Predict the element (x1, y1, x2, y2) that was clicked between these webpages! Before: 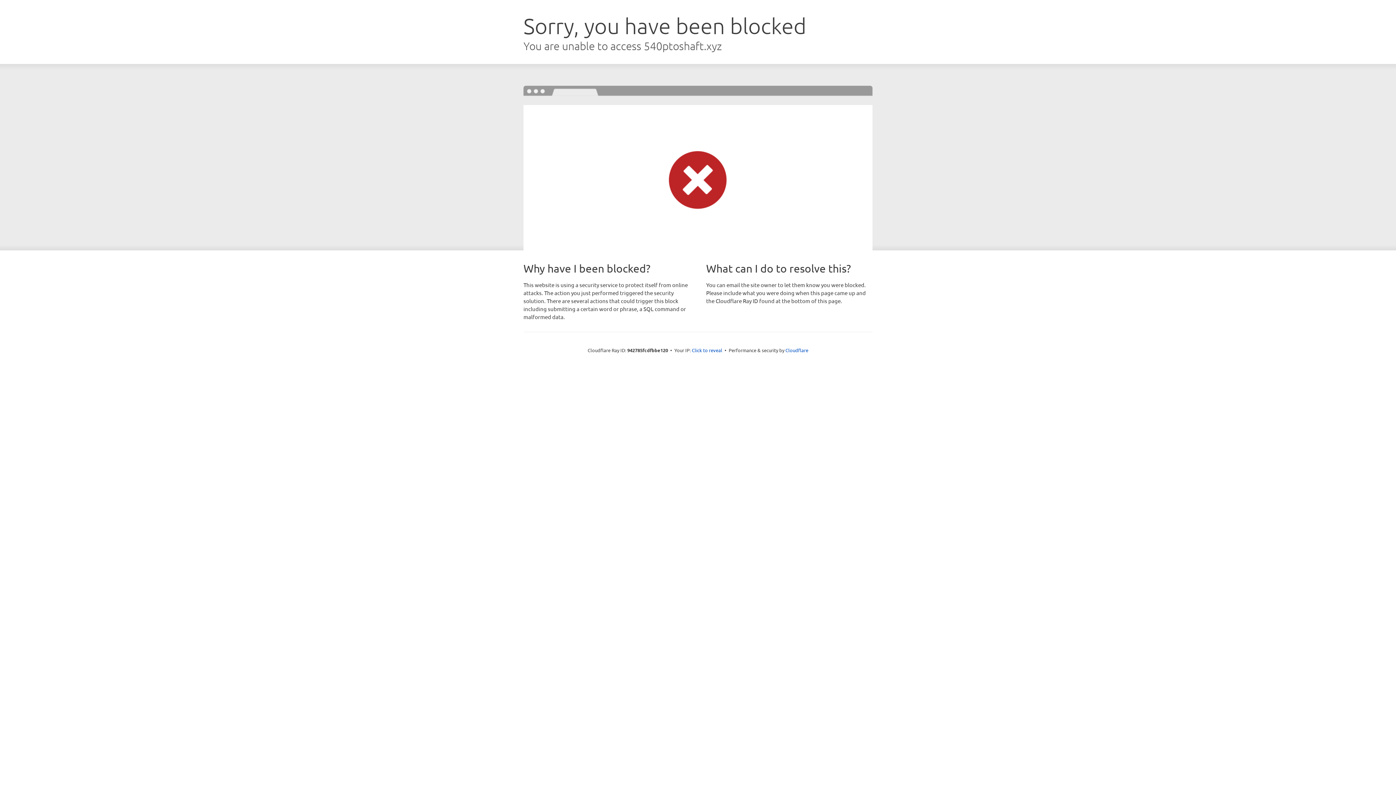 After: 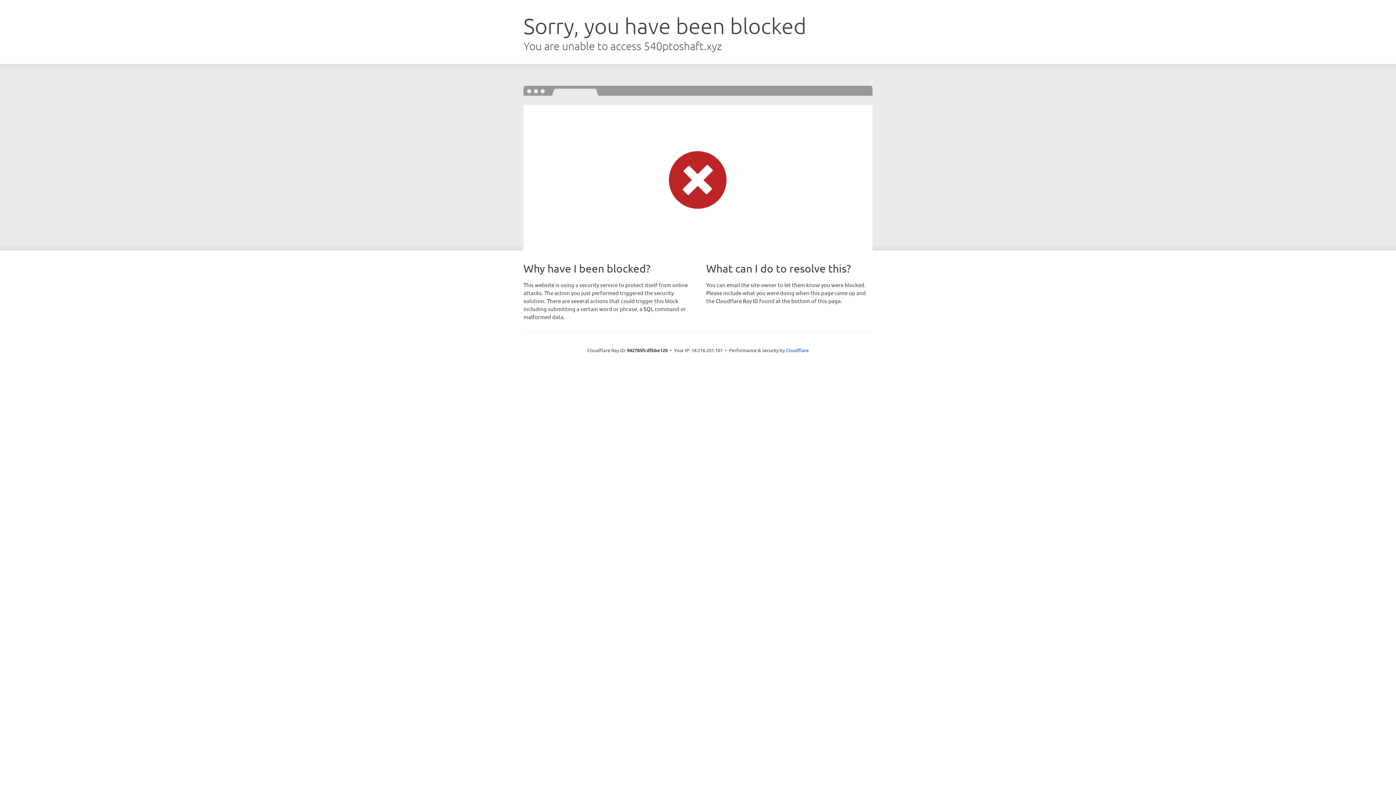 Action: bbox: (692, 346, 722, 353) label: Click to reveal